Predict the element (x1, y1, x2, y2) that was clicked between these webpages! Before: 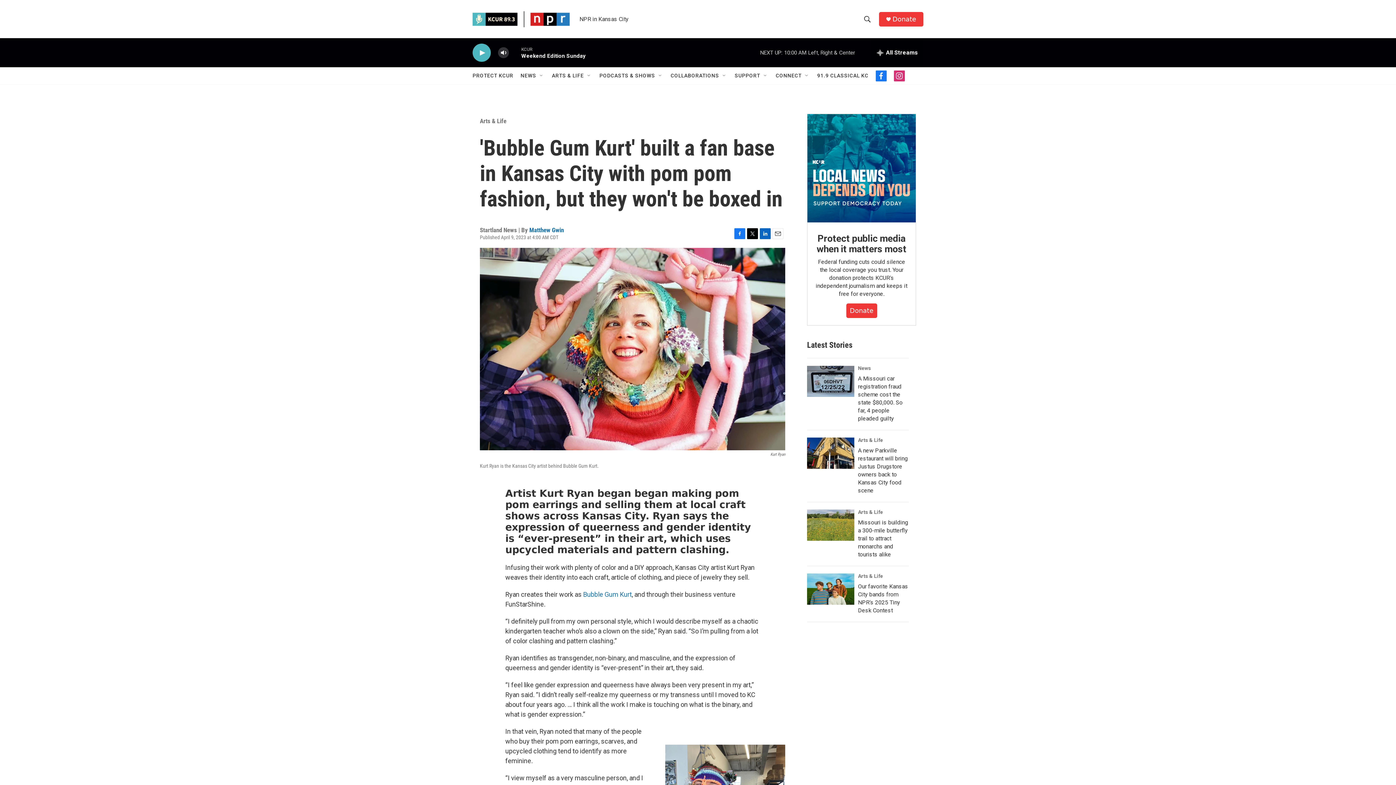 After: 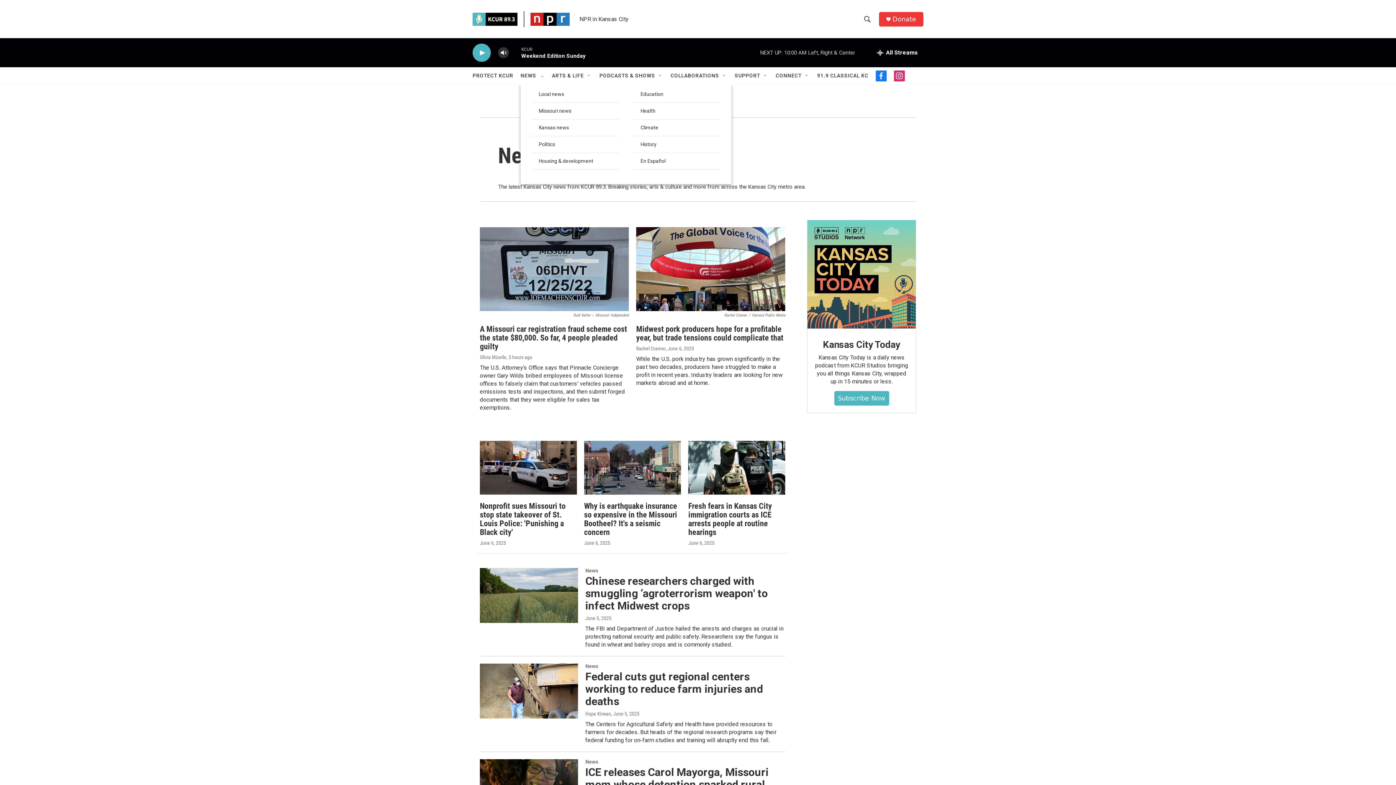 Action: bbox: (520, 67, 536, 84) label: NEWS